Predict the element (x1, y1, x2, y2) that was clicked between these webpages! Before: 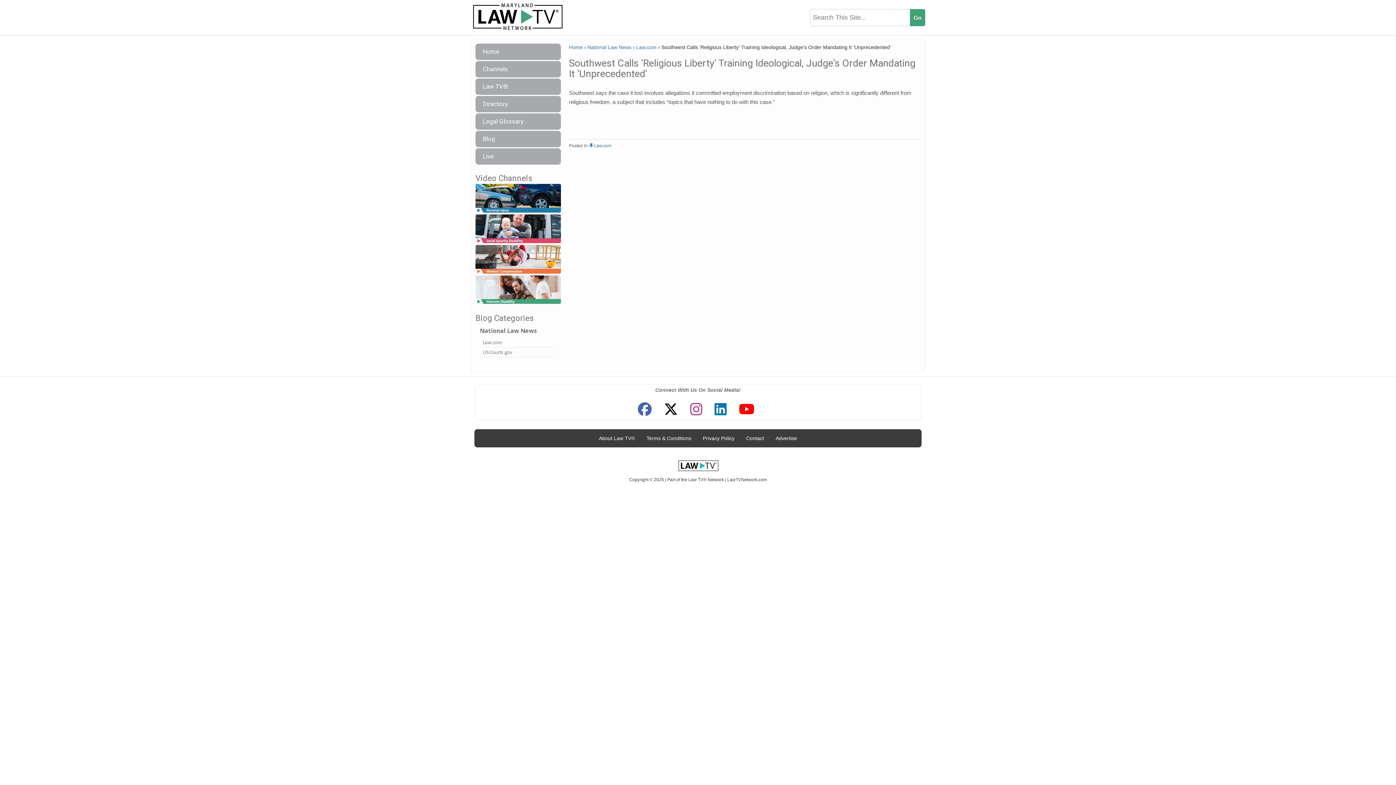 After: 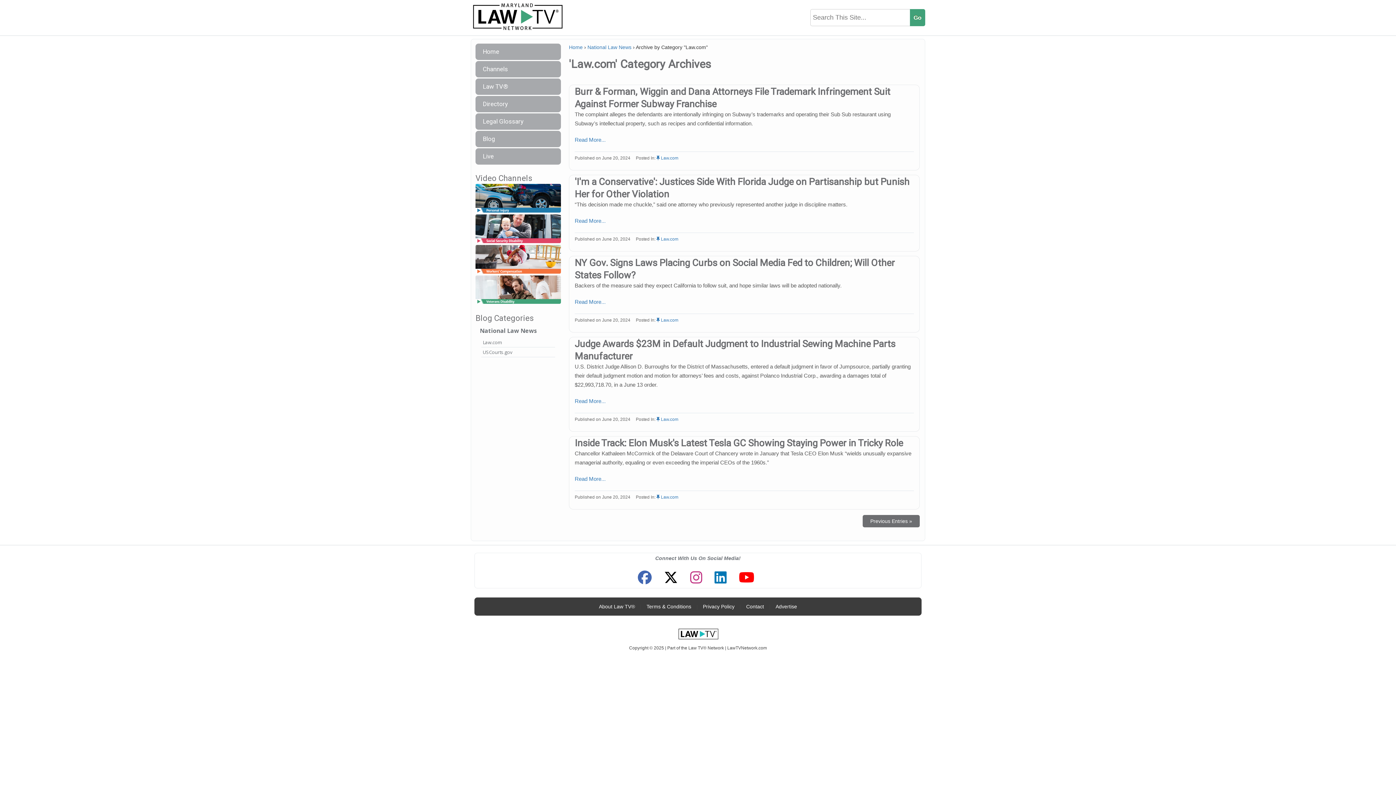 Action: label: Law.com bbox: (594, 143, 611, 148)